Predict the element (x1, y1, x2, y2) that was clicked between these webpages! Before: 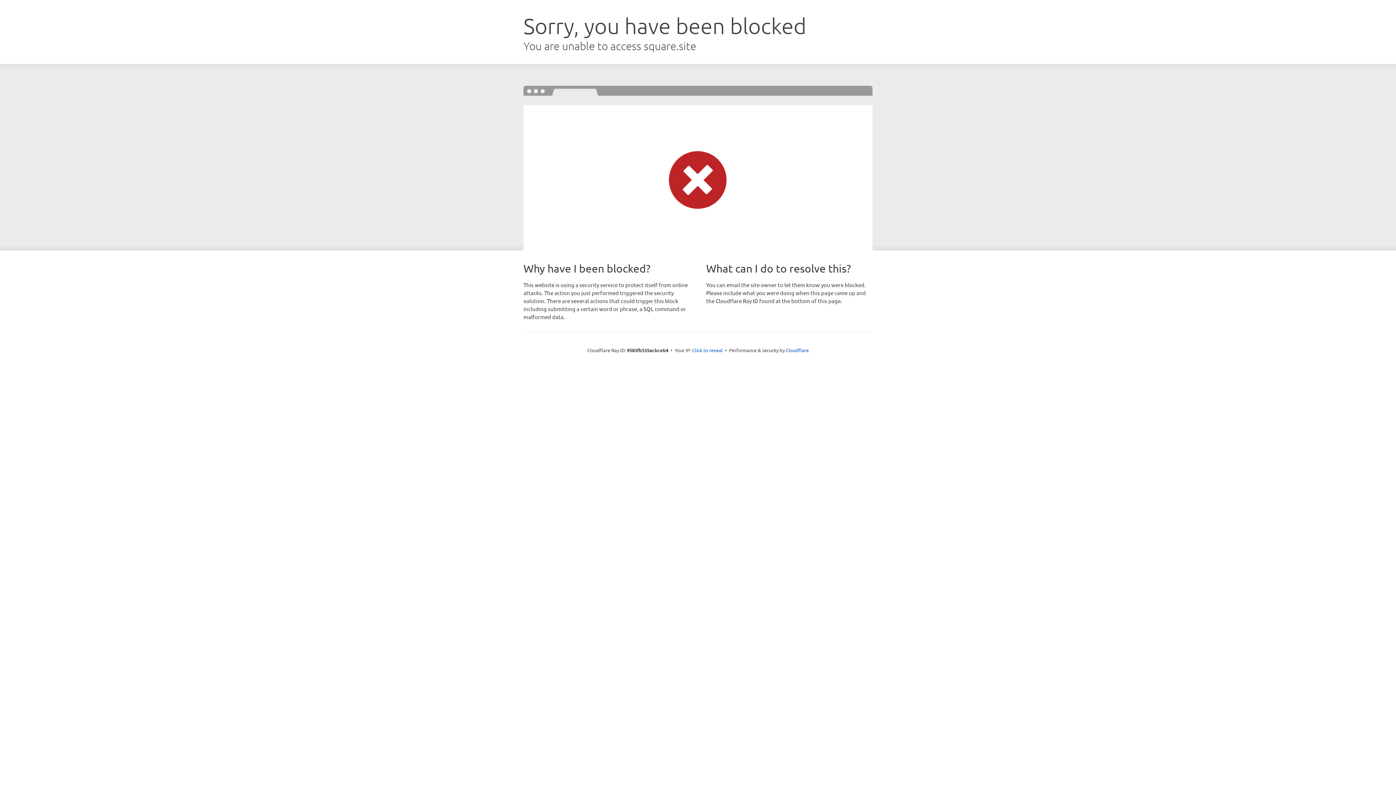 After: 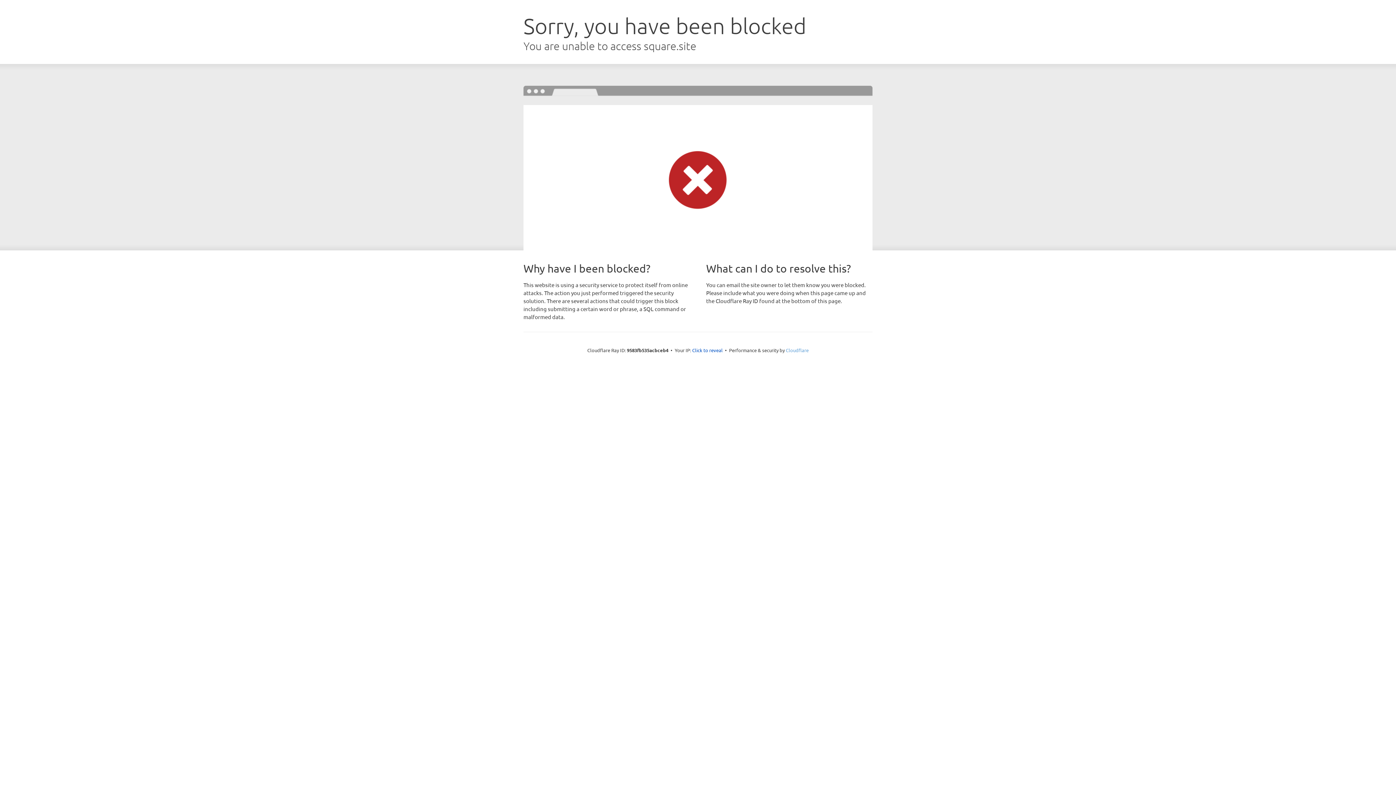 Action: label: Cloudflare bbox: (786, 347, 808, 353)